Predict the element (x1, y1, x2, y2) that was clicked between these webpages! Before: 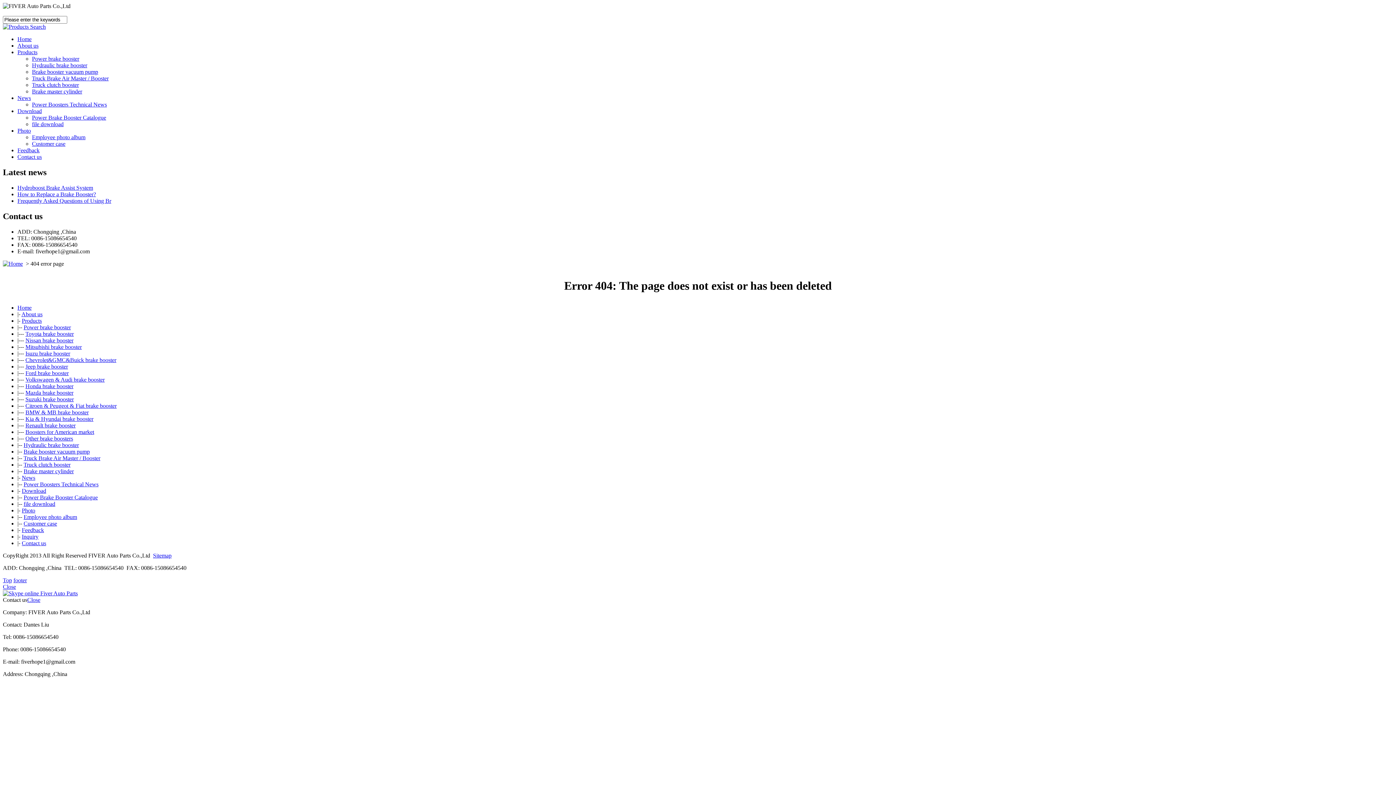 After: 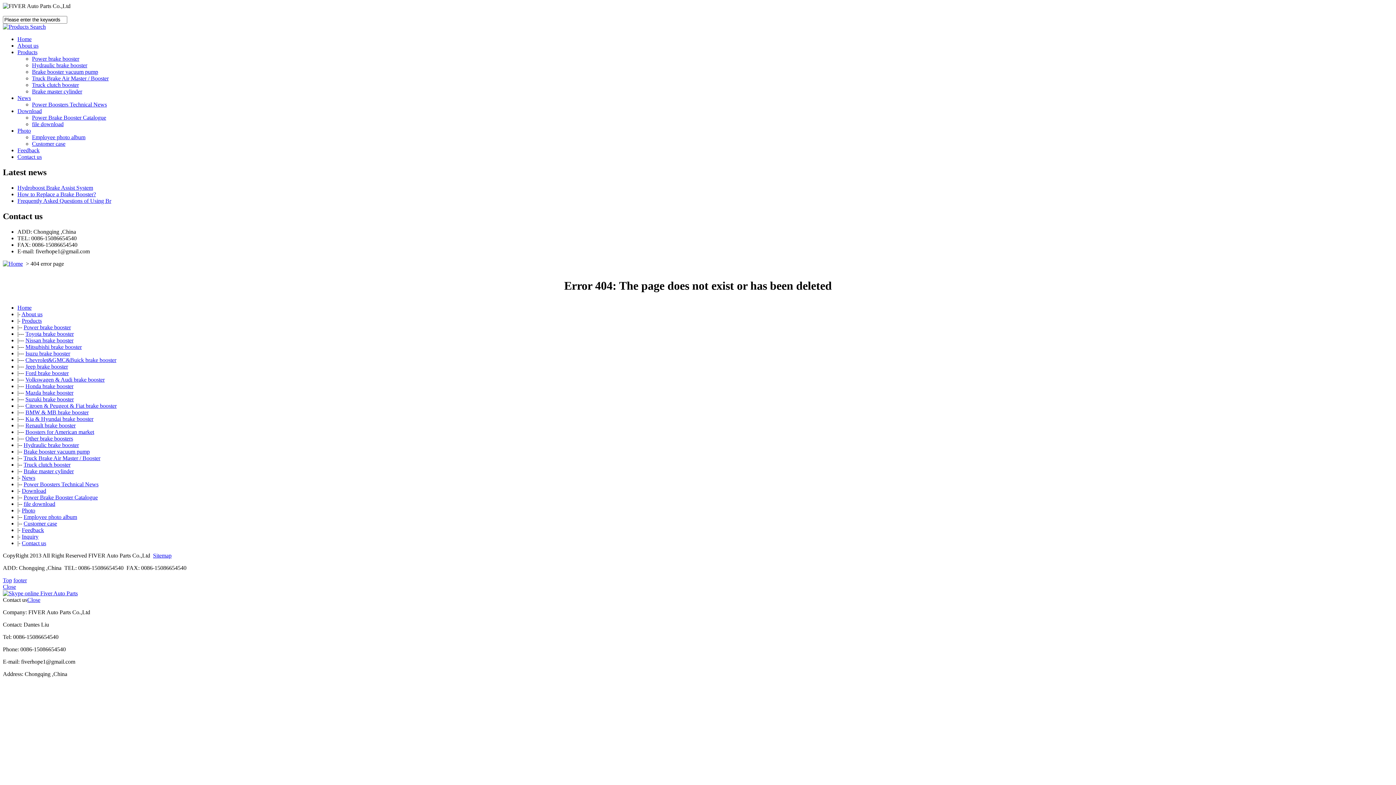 Action: label: Contact us bbox: (21, 540, 46, 546)